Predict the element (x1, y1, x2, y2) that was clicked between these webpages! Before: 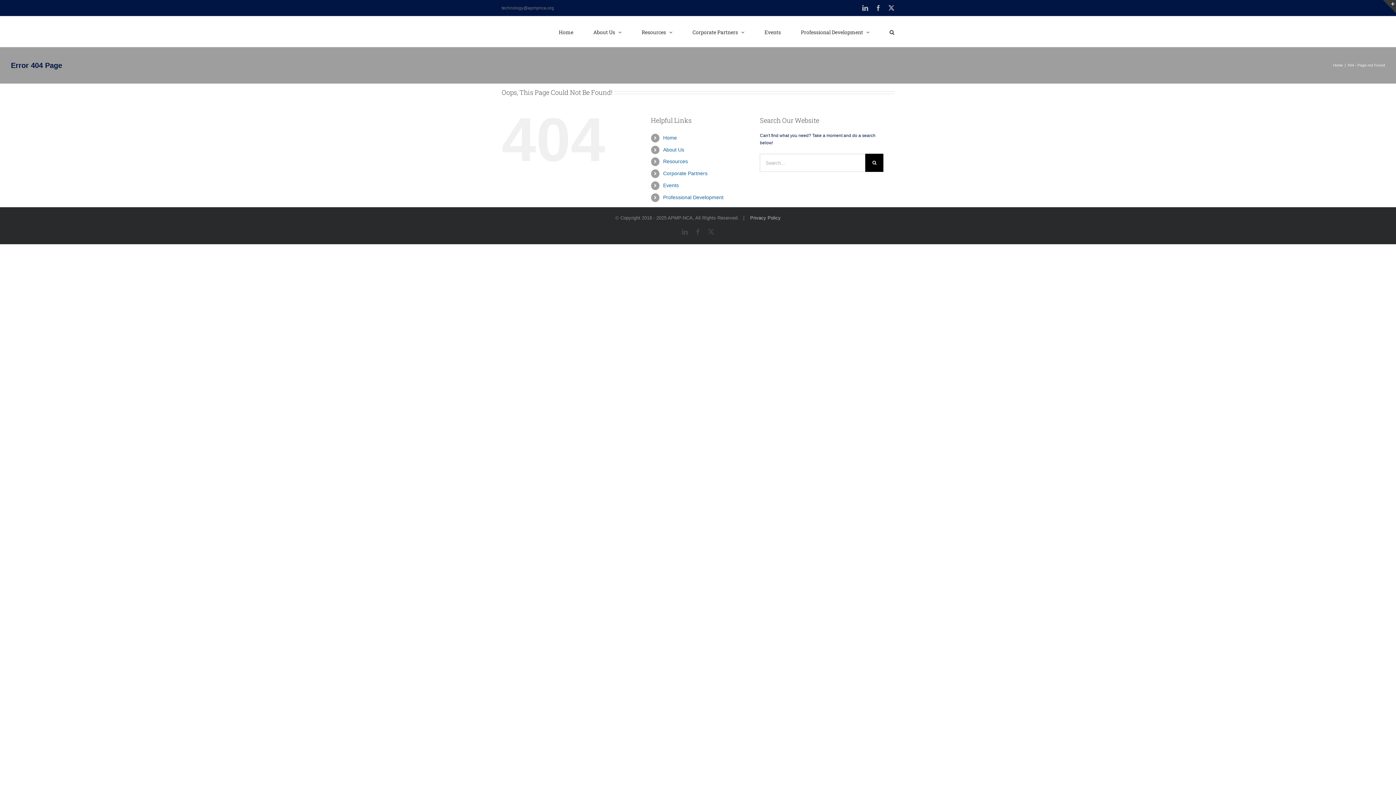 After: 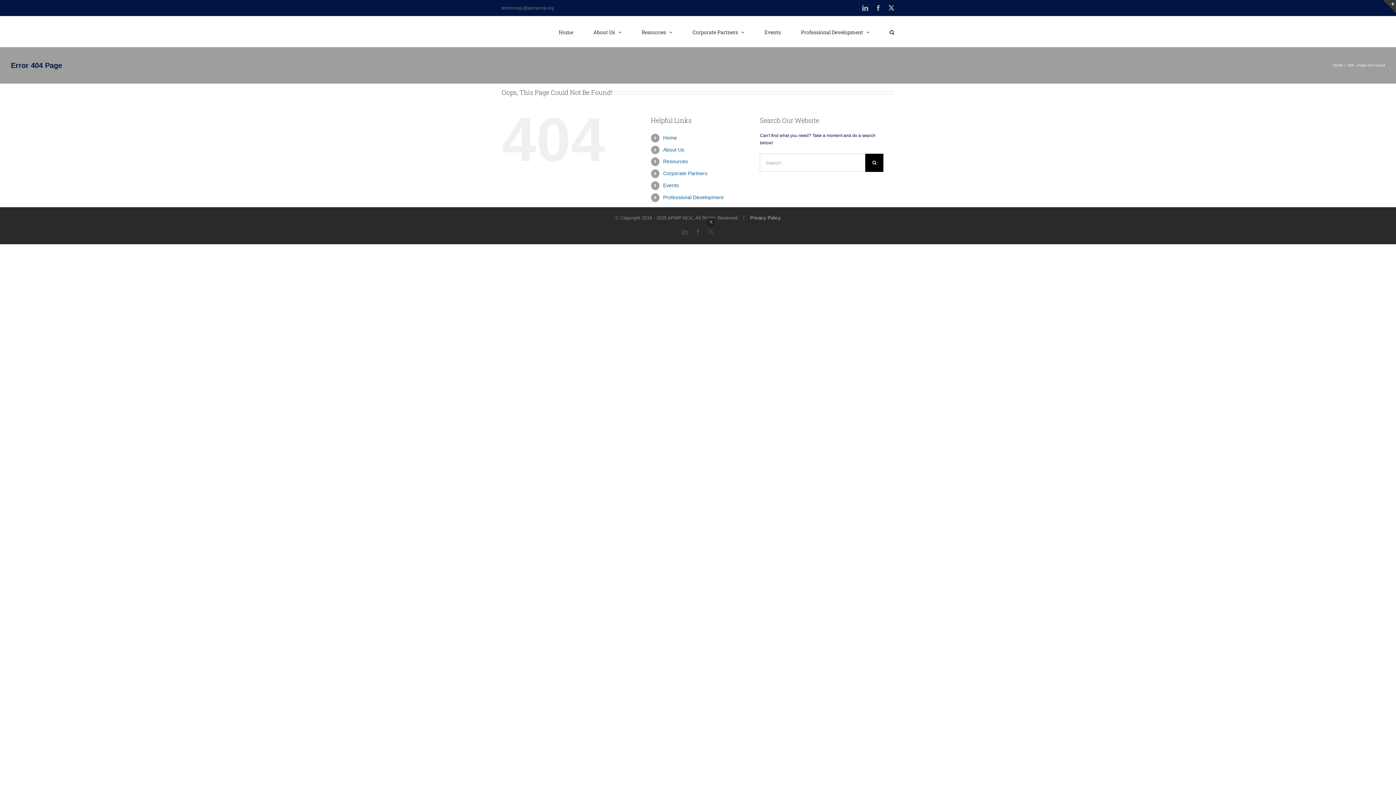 Action: bbox: (708, 228, 714, 234) label: X